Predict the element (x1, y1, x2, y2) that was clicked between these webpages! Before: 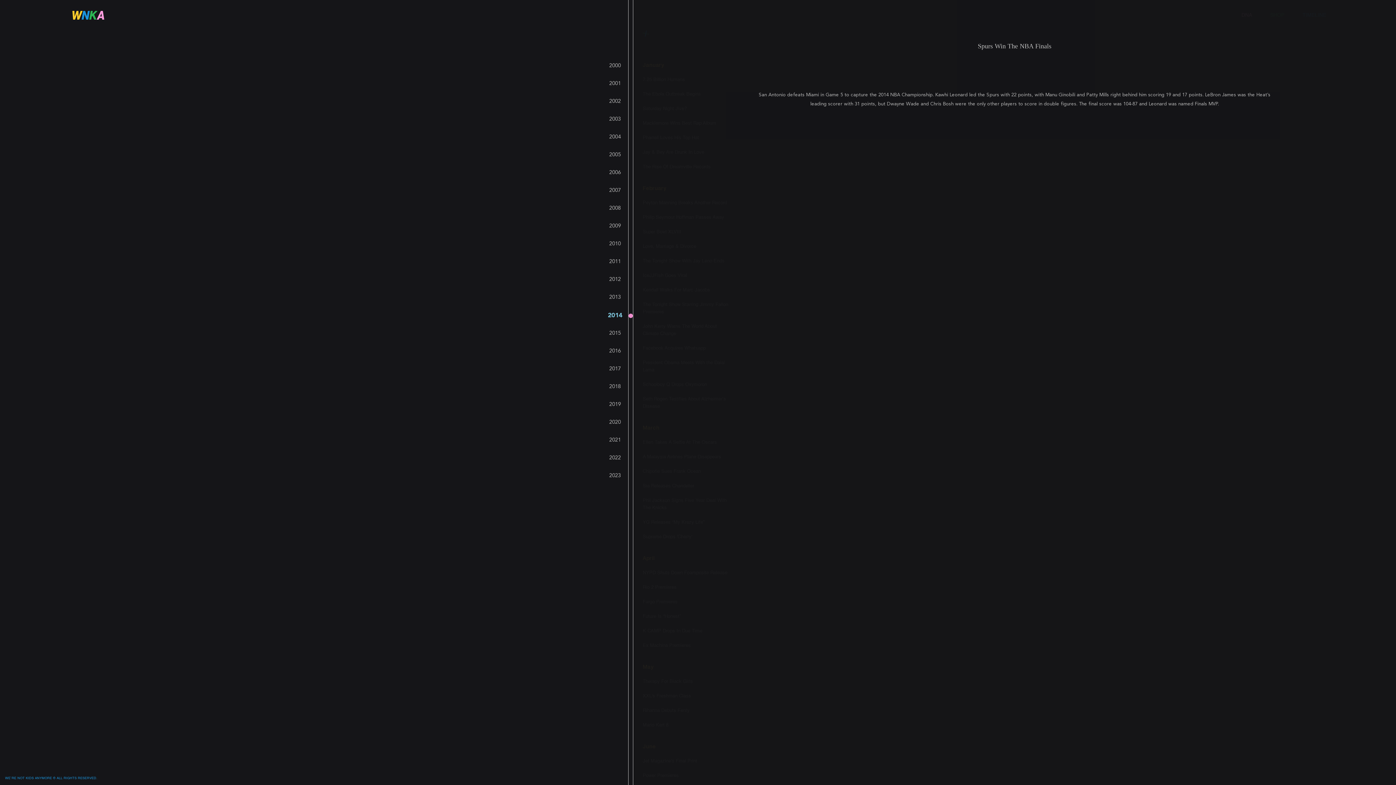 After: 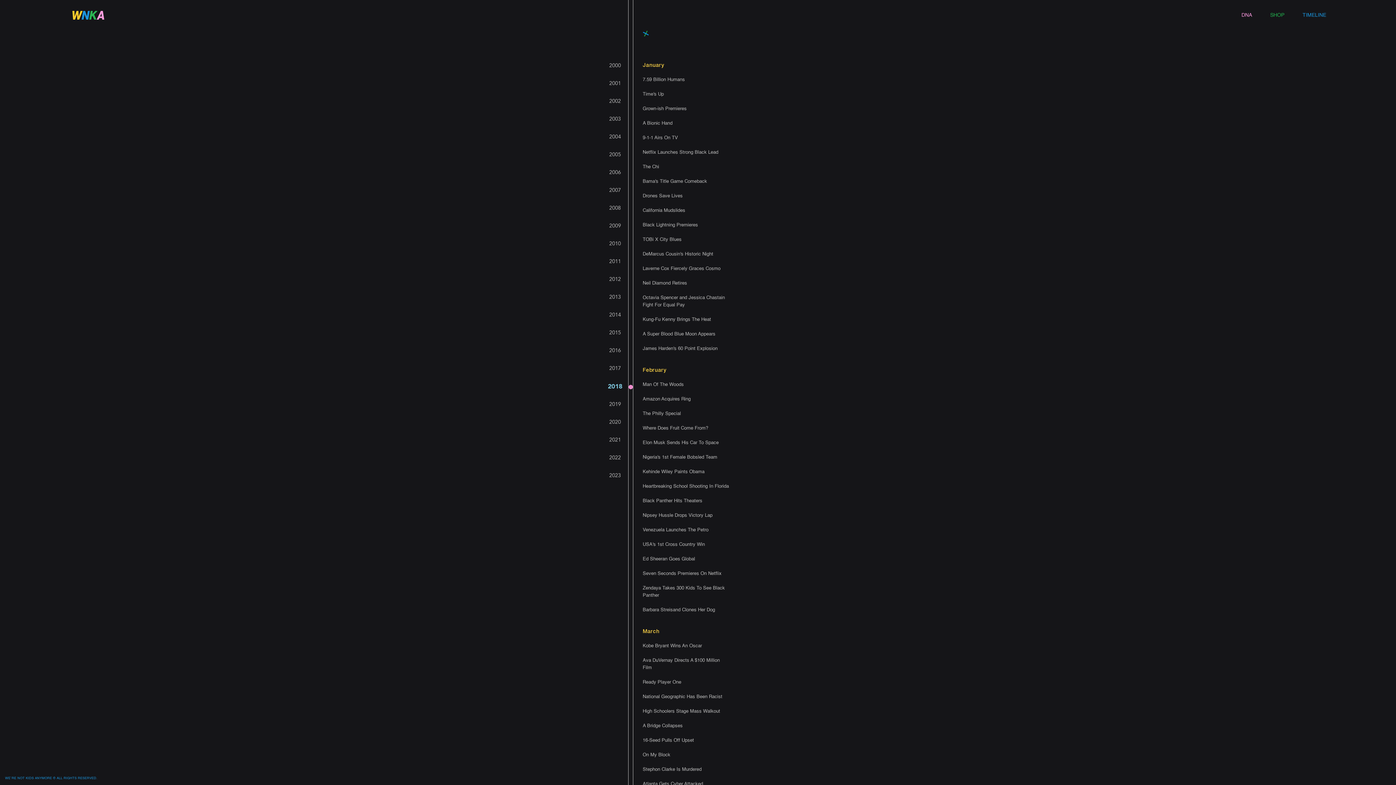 Action: bbox: (607, 383, 622, 390) label: 2018